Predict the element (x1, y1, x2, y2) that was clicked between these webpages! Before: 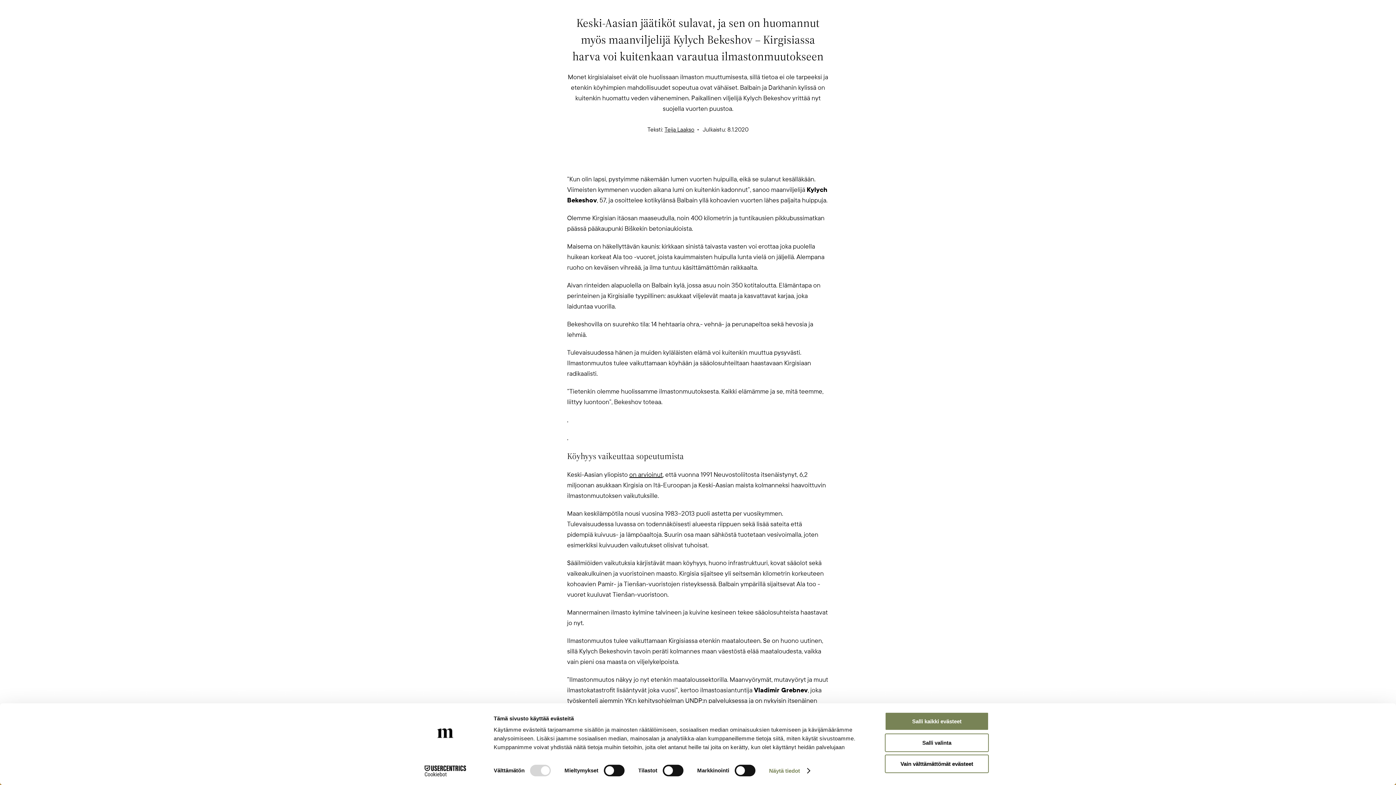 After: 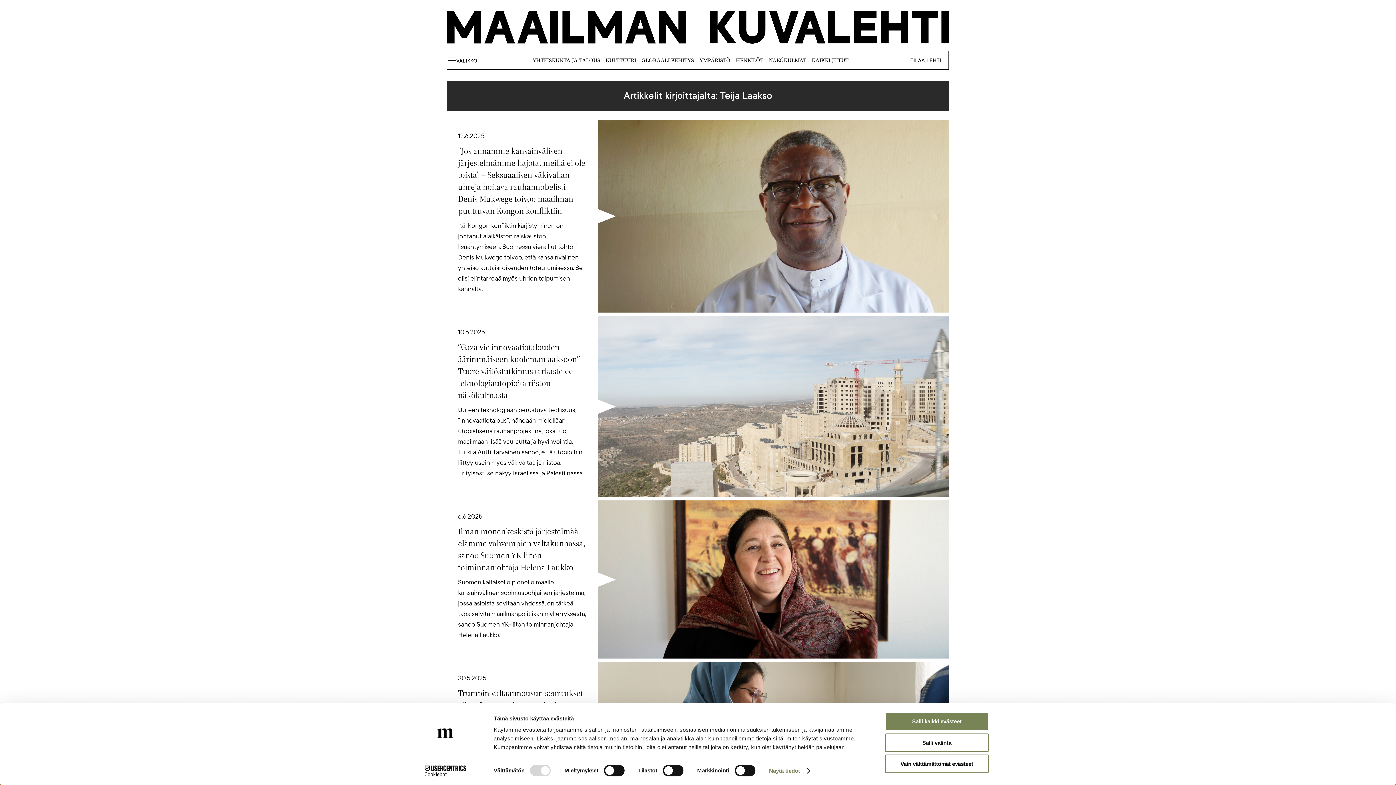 Action: bbox: (664, 125, 694, 133) label: Teija Laakso